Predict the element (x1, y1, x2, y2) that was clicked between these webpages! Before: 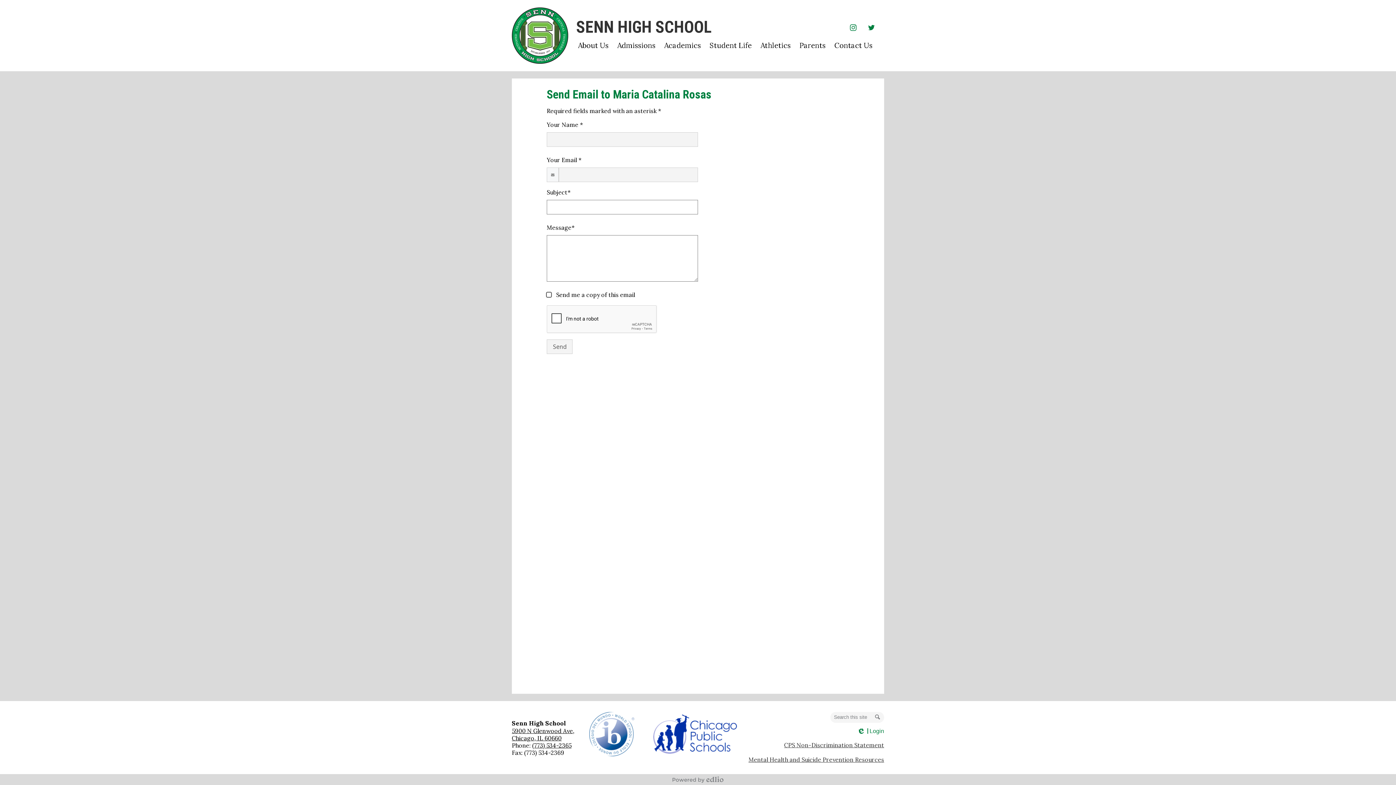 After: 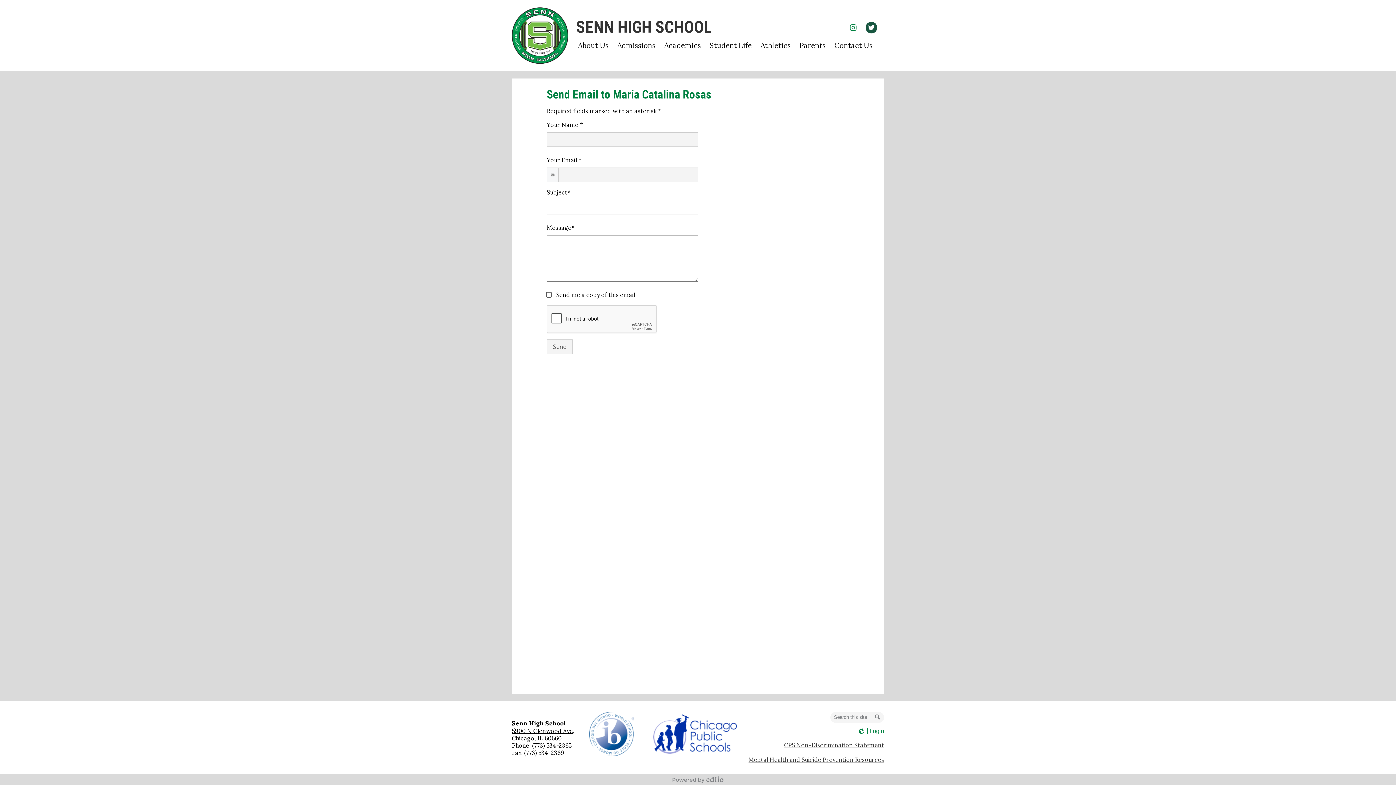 Action: label: Twitter bbox: (865, 21, 877, 33)